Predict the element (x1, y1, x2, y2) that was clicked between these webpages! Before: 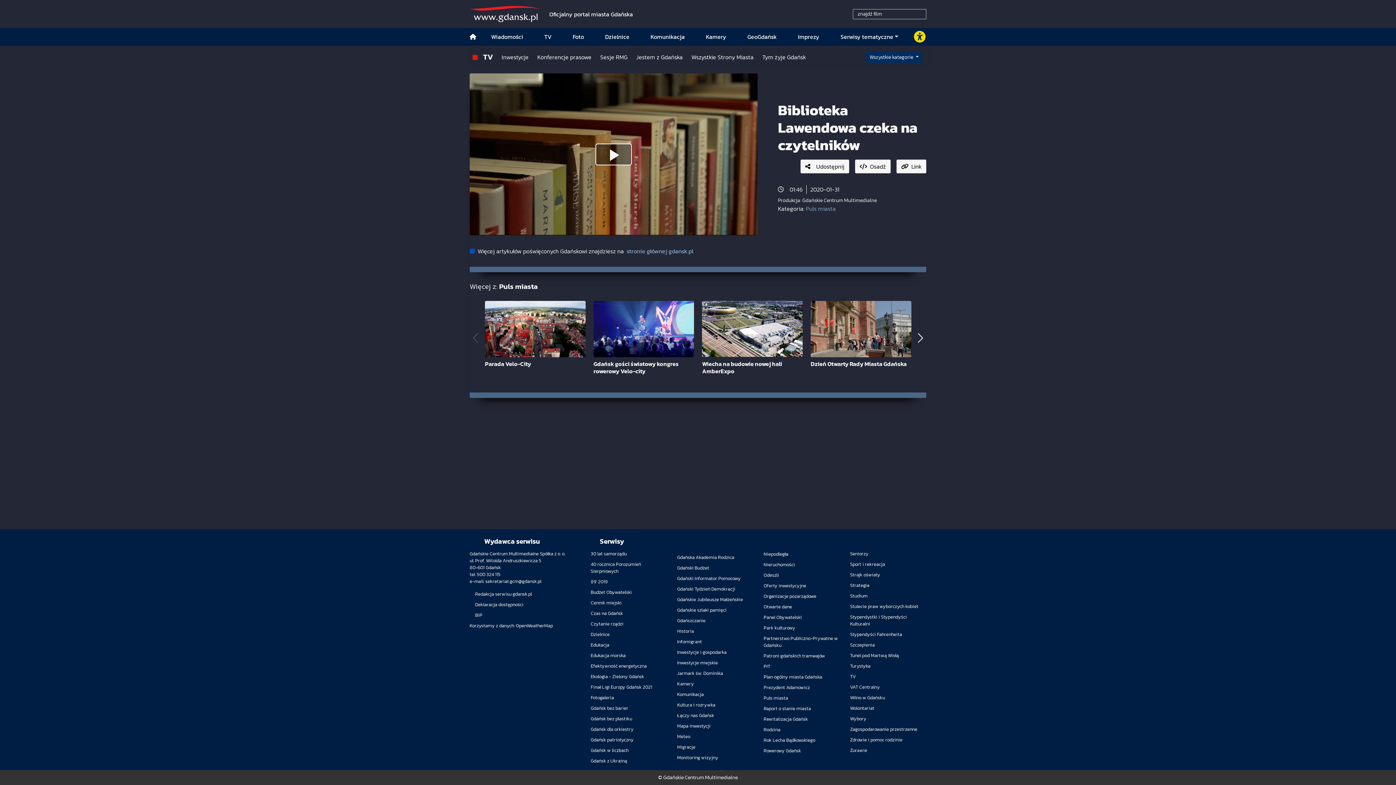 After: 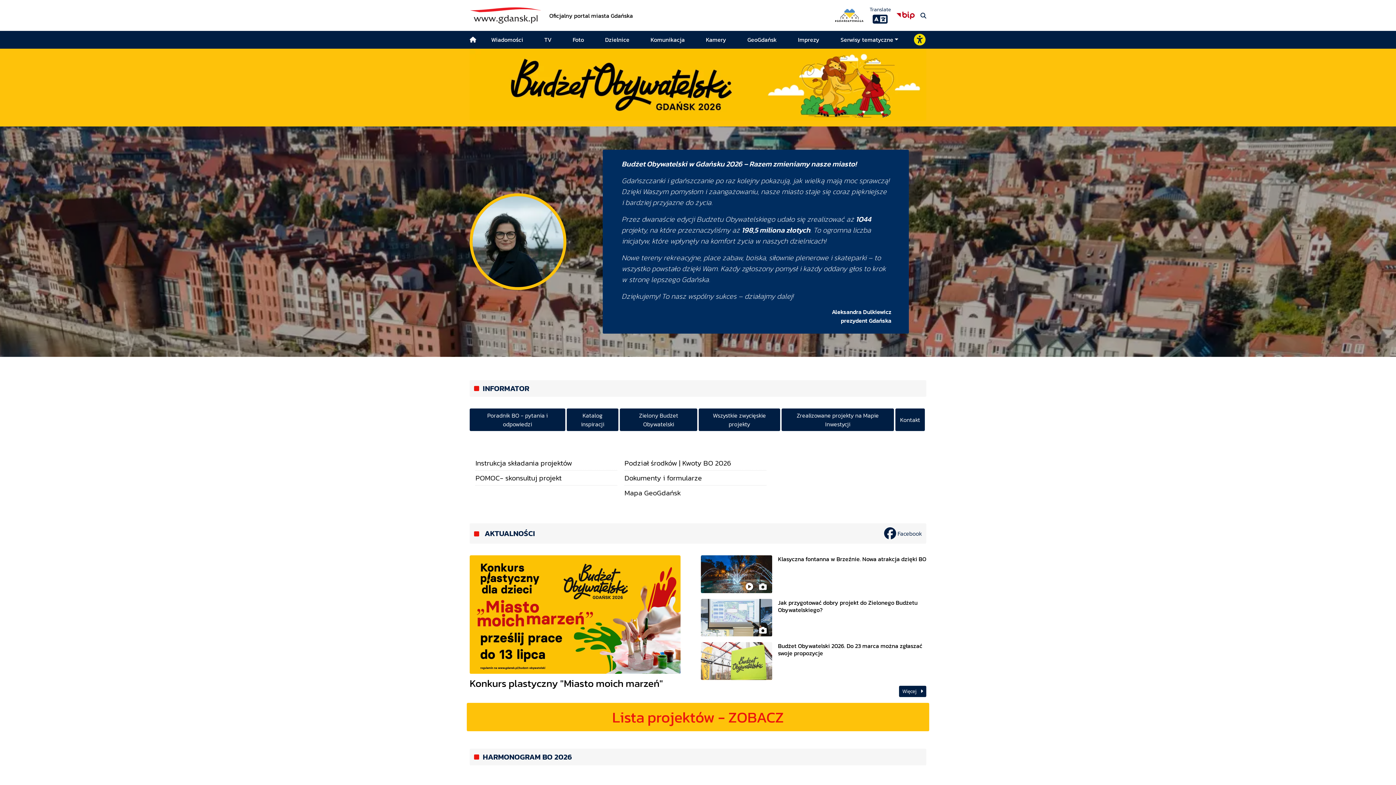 Action: label: Budżet Obywatelski bbox: (590, 589, 632, 596)